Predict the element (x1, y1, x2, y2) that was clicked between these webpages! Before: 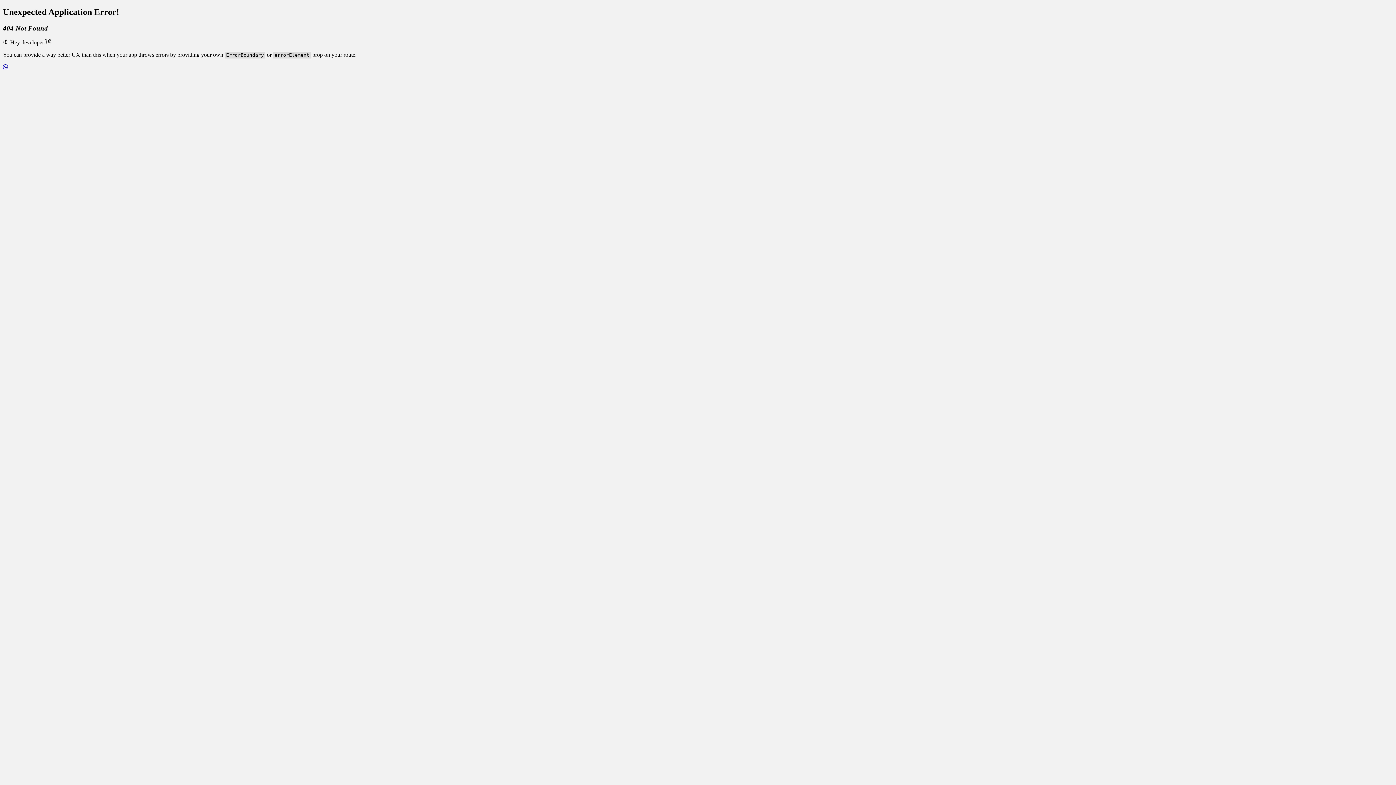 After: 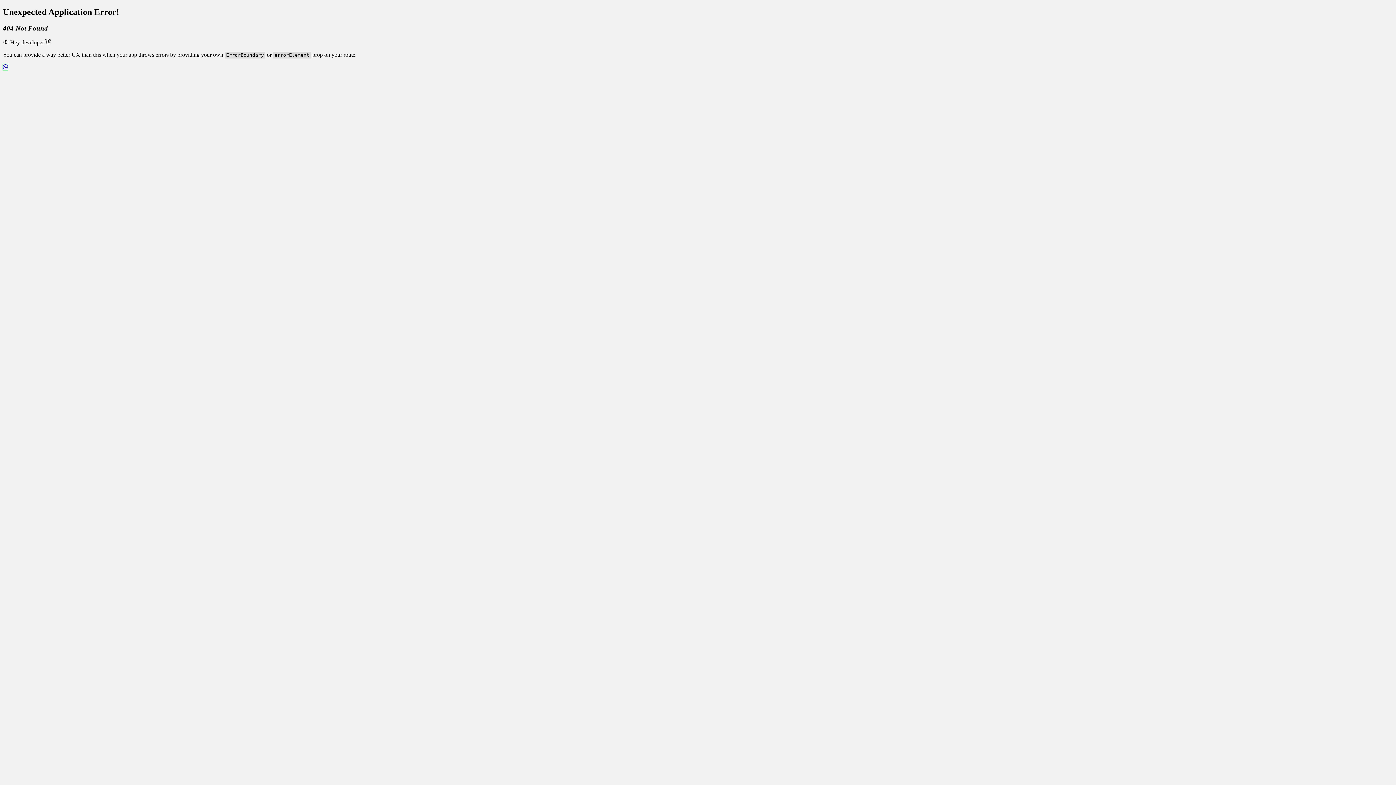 Action: bbox: (2, 63, 8, 70)